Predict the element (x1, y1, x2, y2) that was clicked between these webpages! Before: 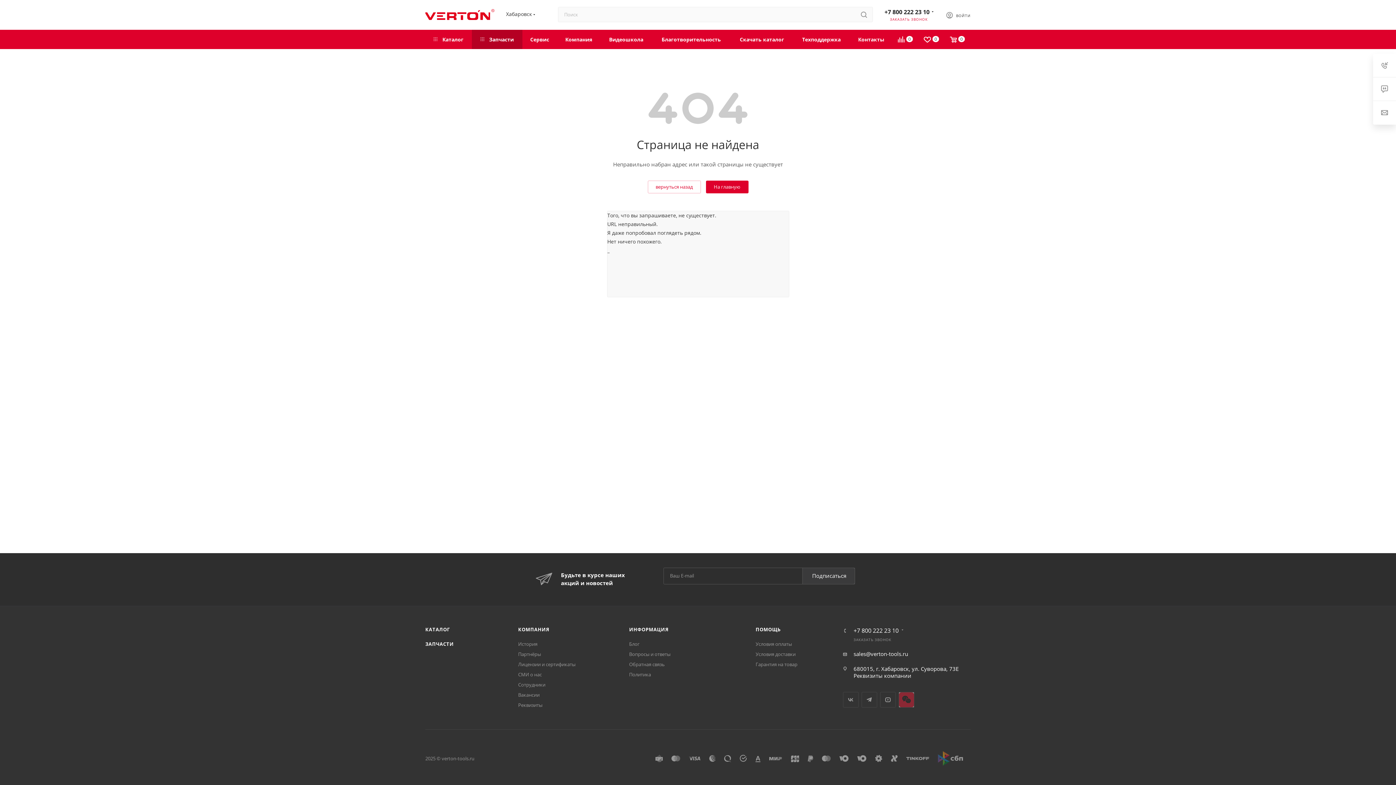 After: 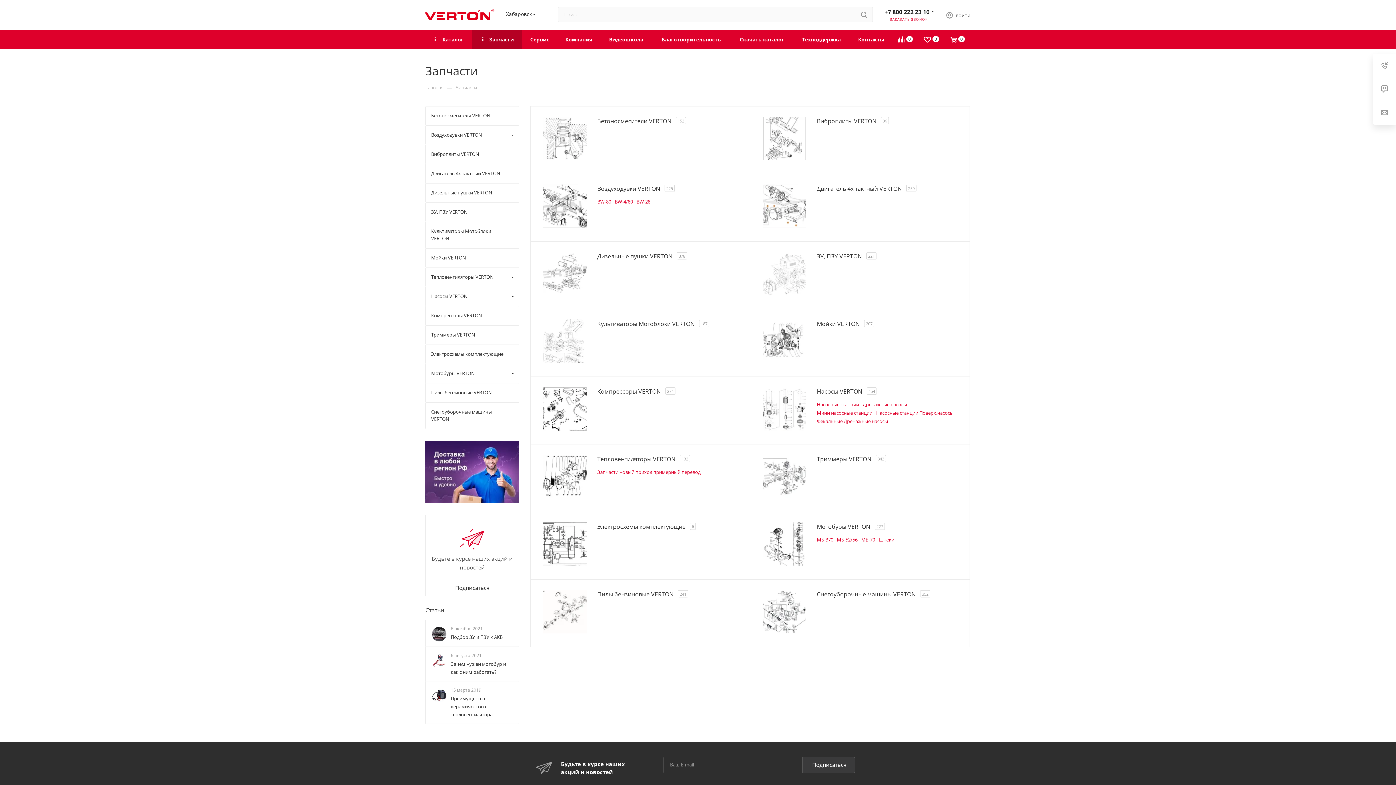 Action: label: ЗАПЧАСТИ bbox: (425, 641, 453, 647)